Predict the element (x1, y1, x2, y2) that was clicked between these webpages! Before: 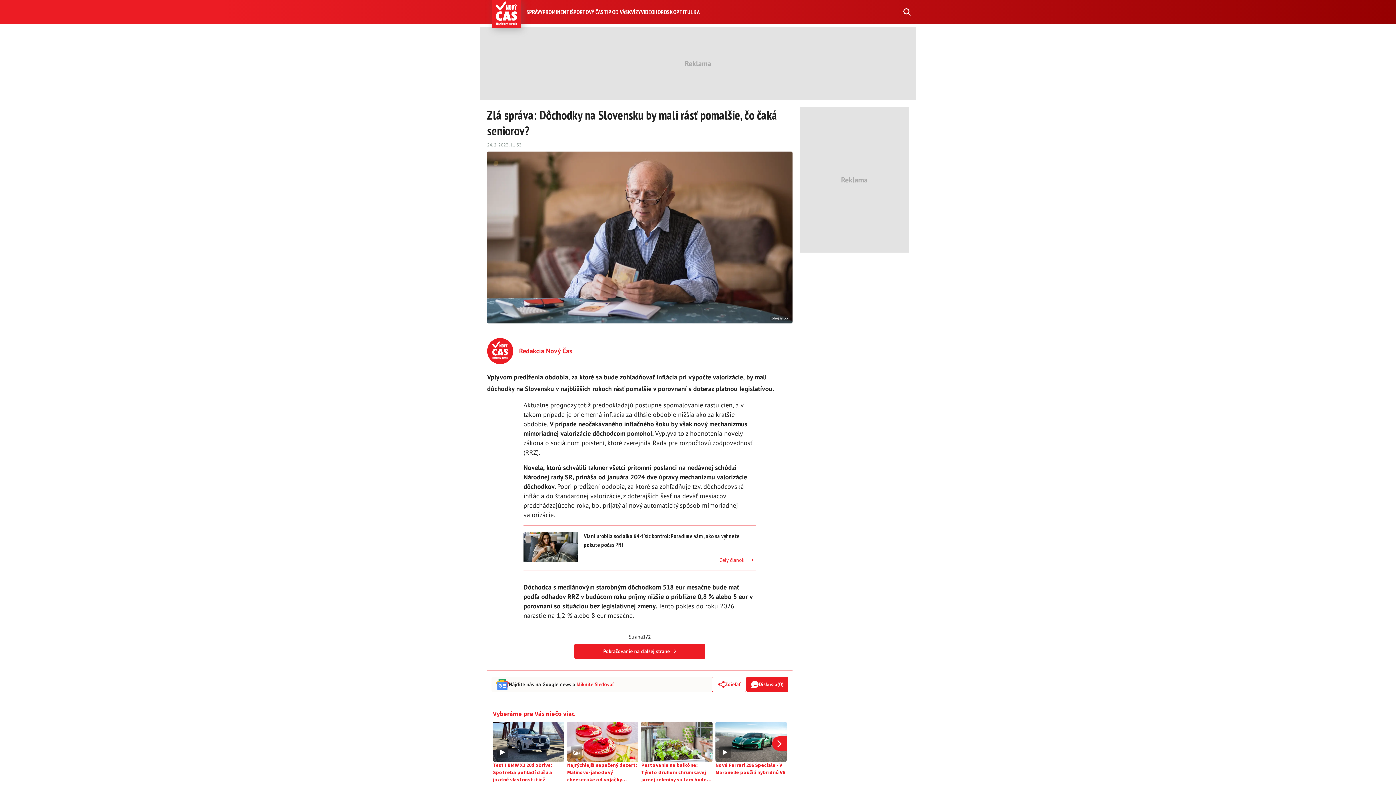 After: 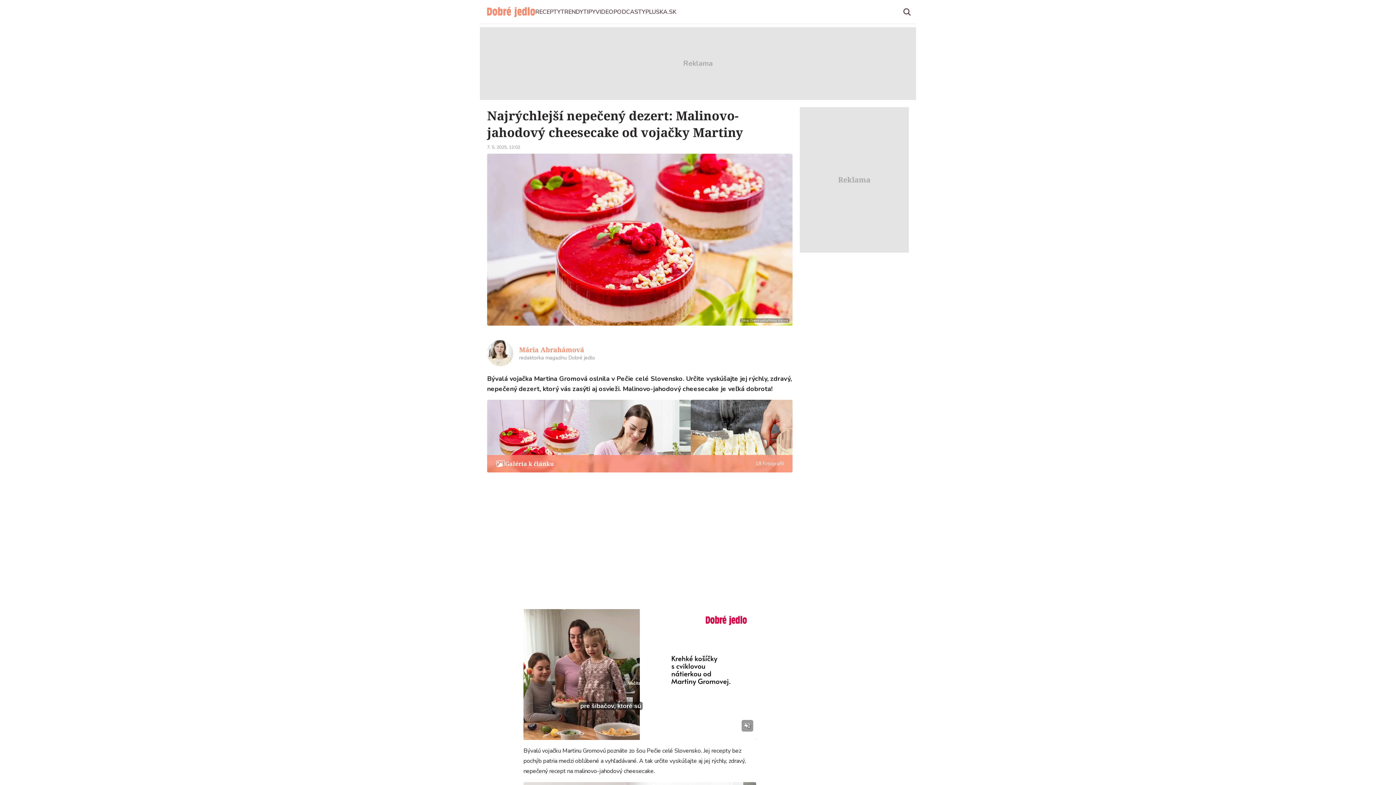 Action: label: Najrýchlejší nepečený dezert: Malinovo-jahodový cheesecake od vojačky Martiny bbox: (567, 722, 638, 784)